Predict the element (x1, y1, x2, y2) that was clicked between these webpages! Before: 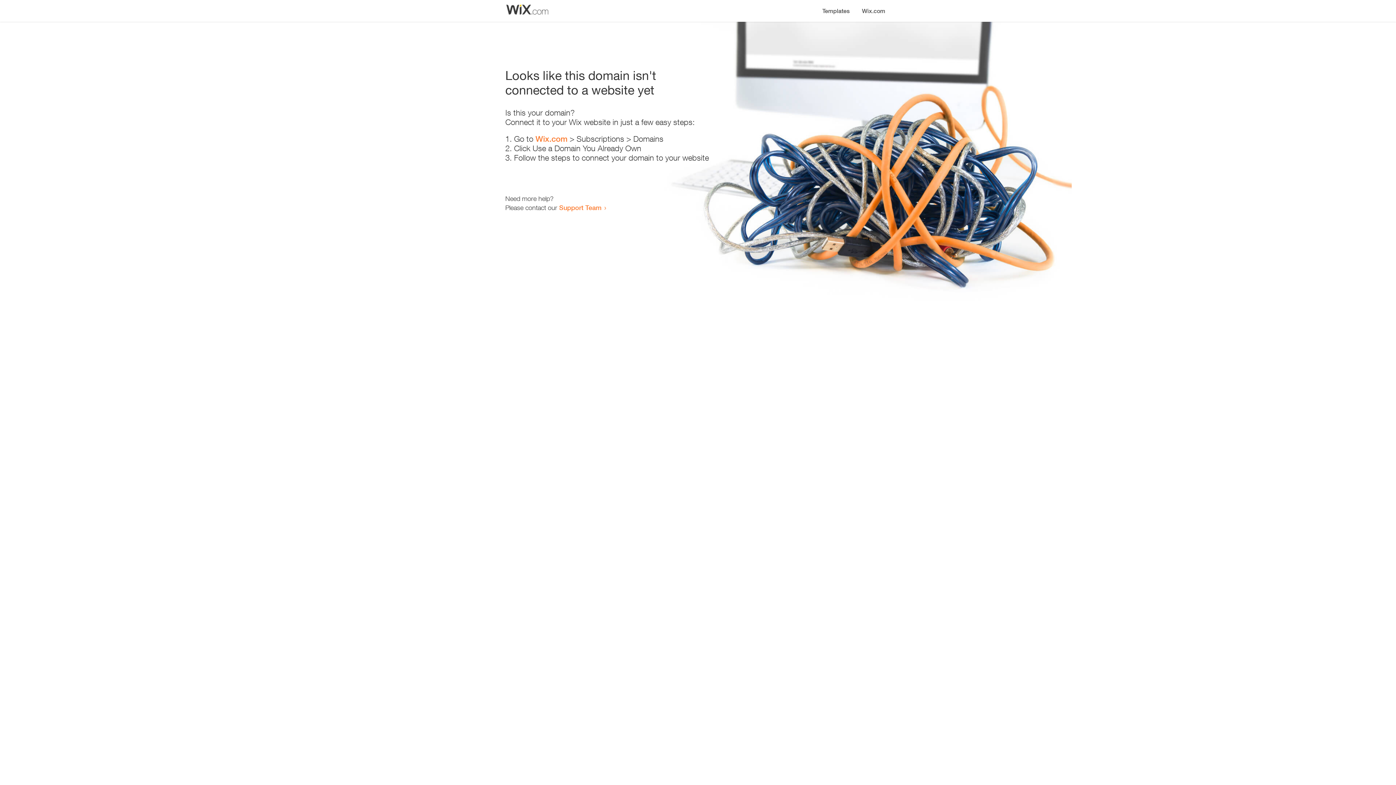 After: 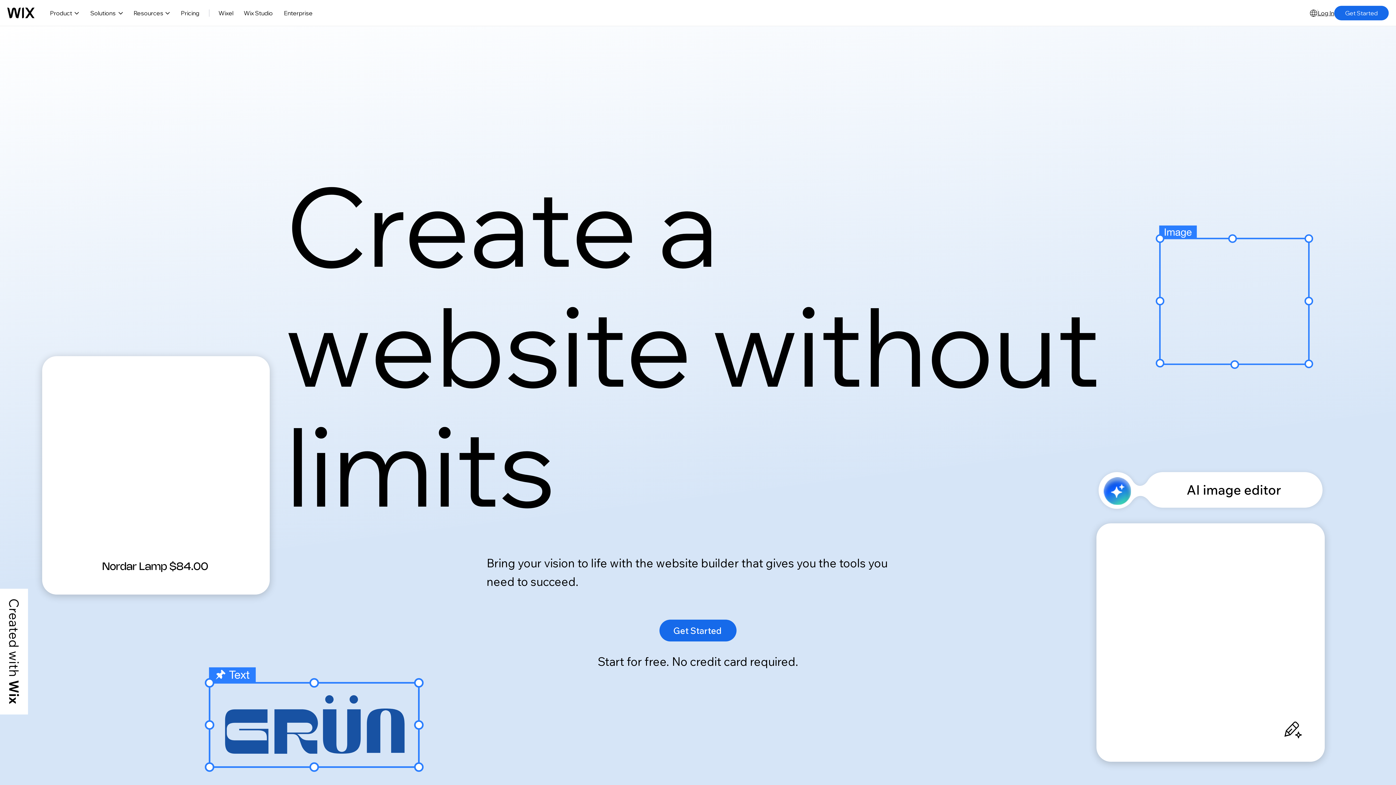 Action: bbox: (856, 0, 890, 14) label: Wix.com